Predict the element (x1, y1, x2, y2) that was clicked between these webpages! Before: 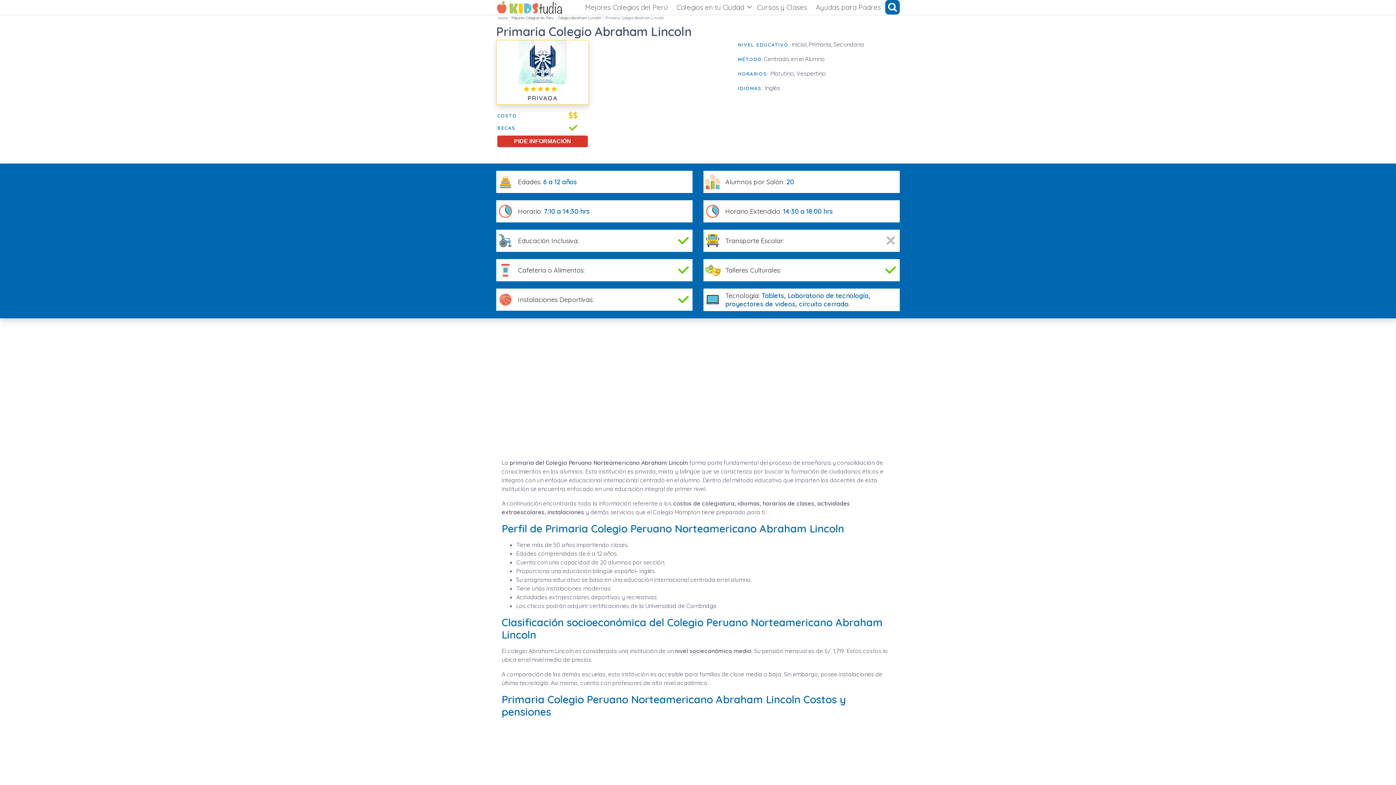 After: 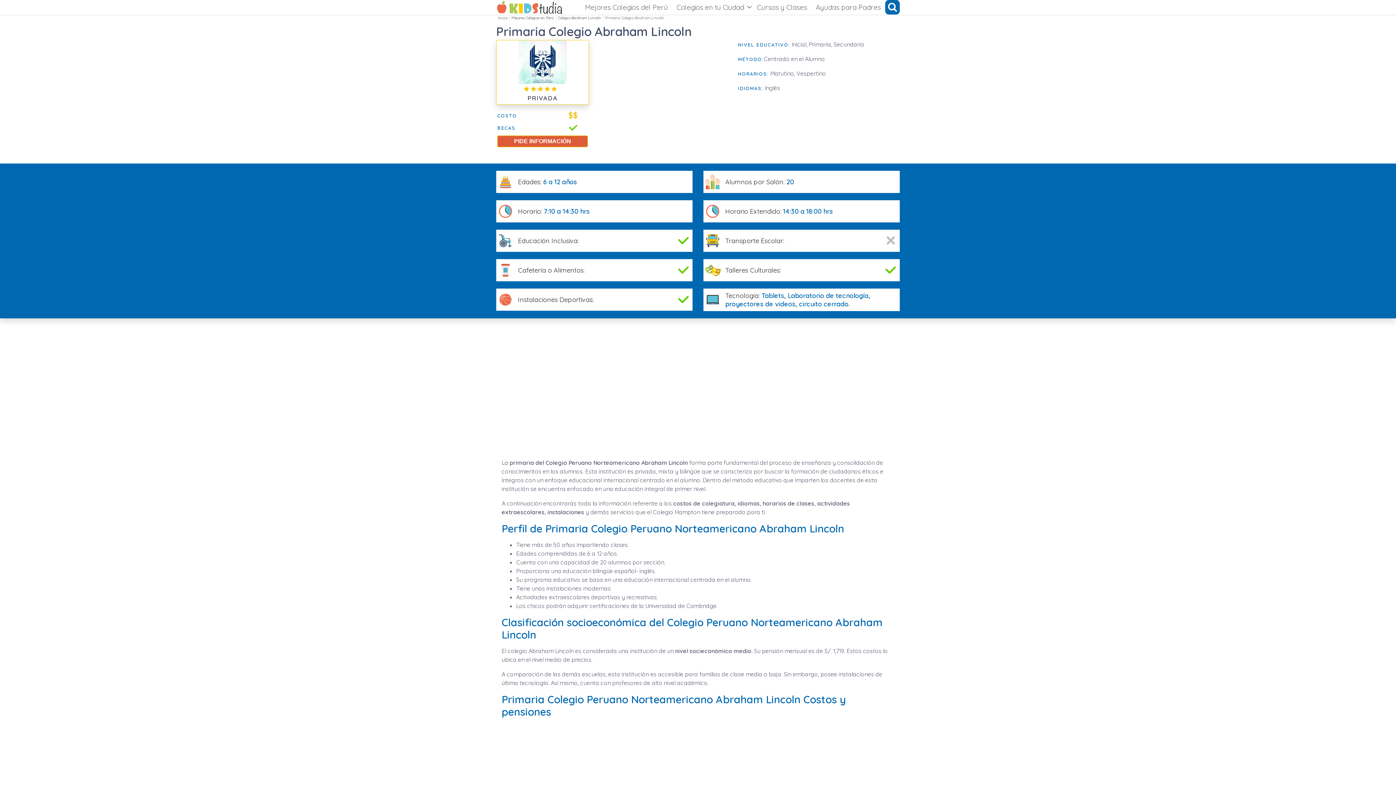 Action: label: PIDE INFORMACIÓN bbox: (497, 135, 588, 147)